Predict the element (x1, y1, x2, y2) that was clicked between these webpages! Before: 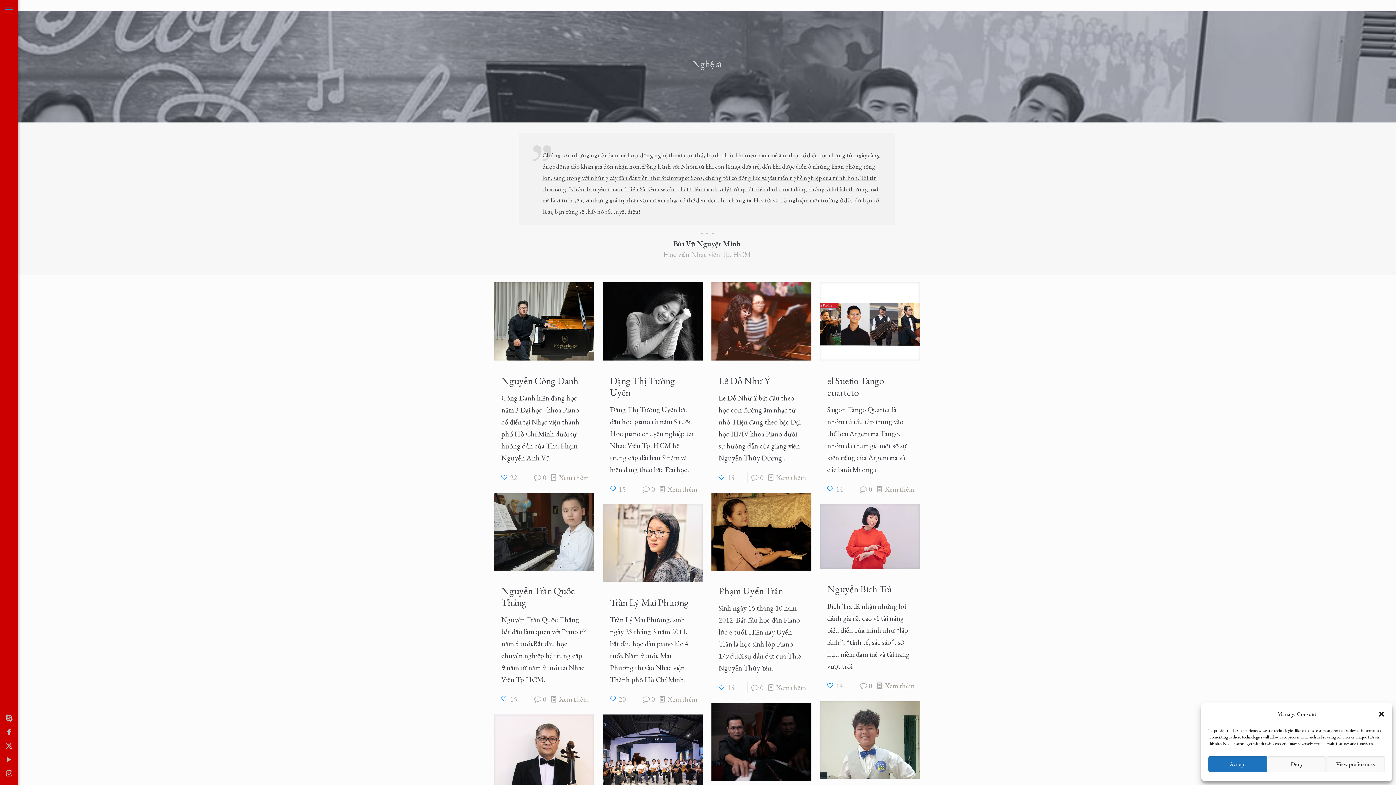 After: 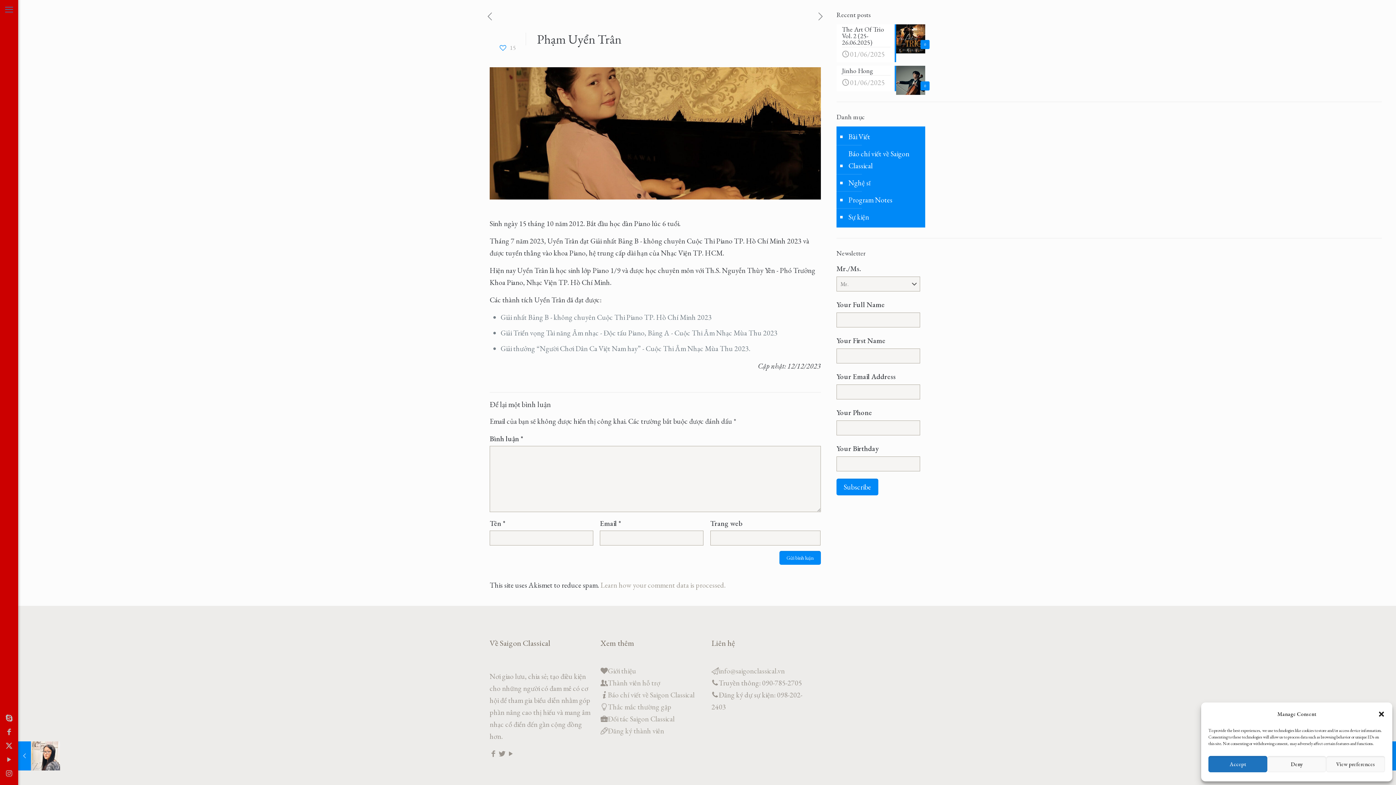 Action: bbox: (718, 584, 783, 597) label: Phạm Uyển Trân